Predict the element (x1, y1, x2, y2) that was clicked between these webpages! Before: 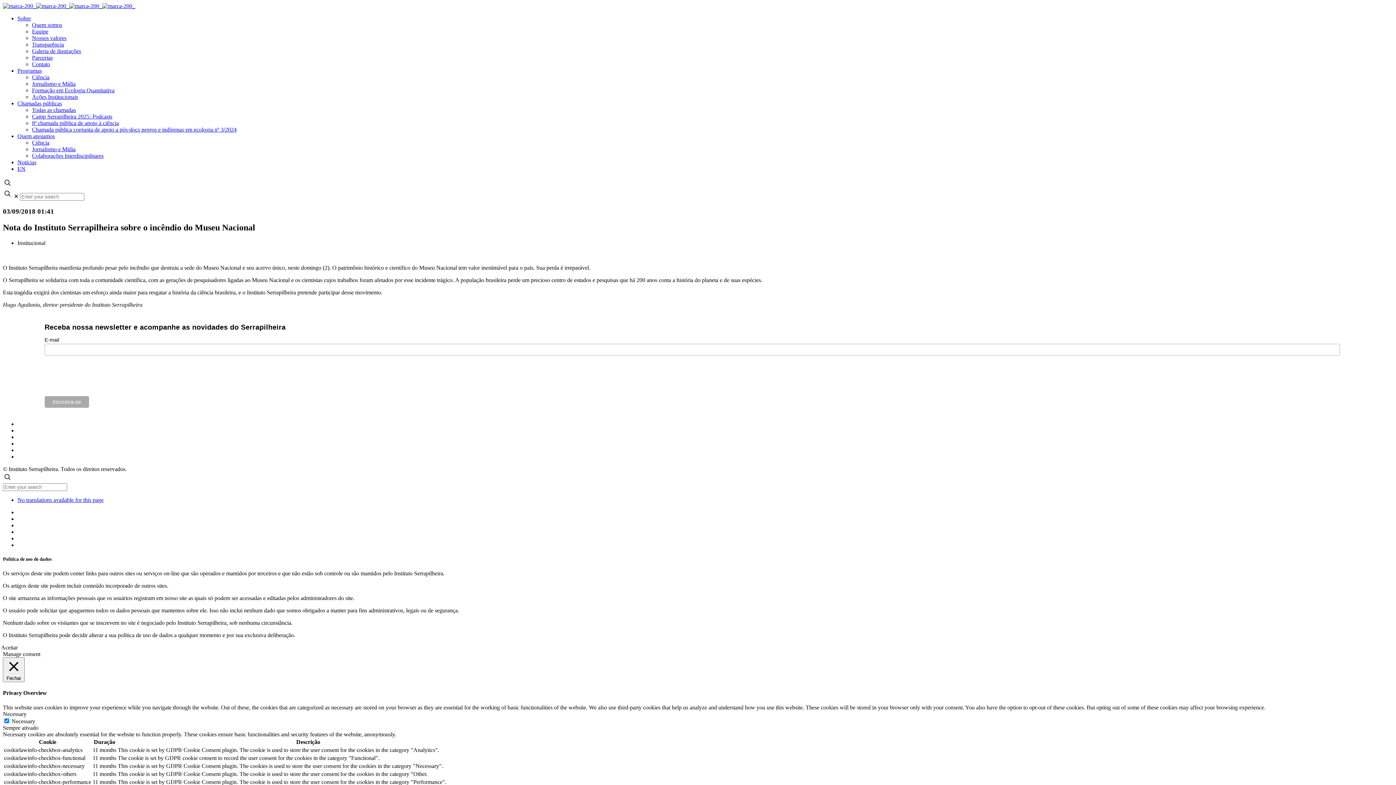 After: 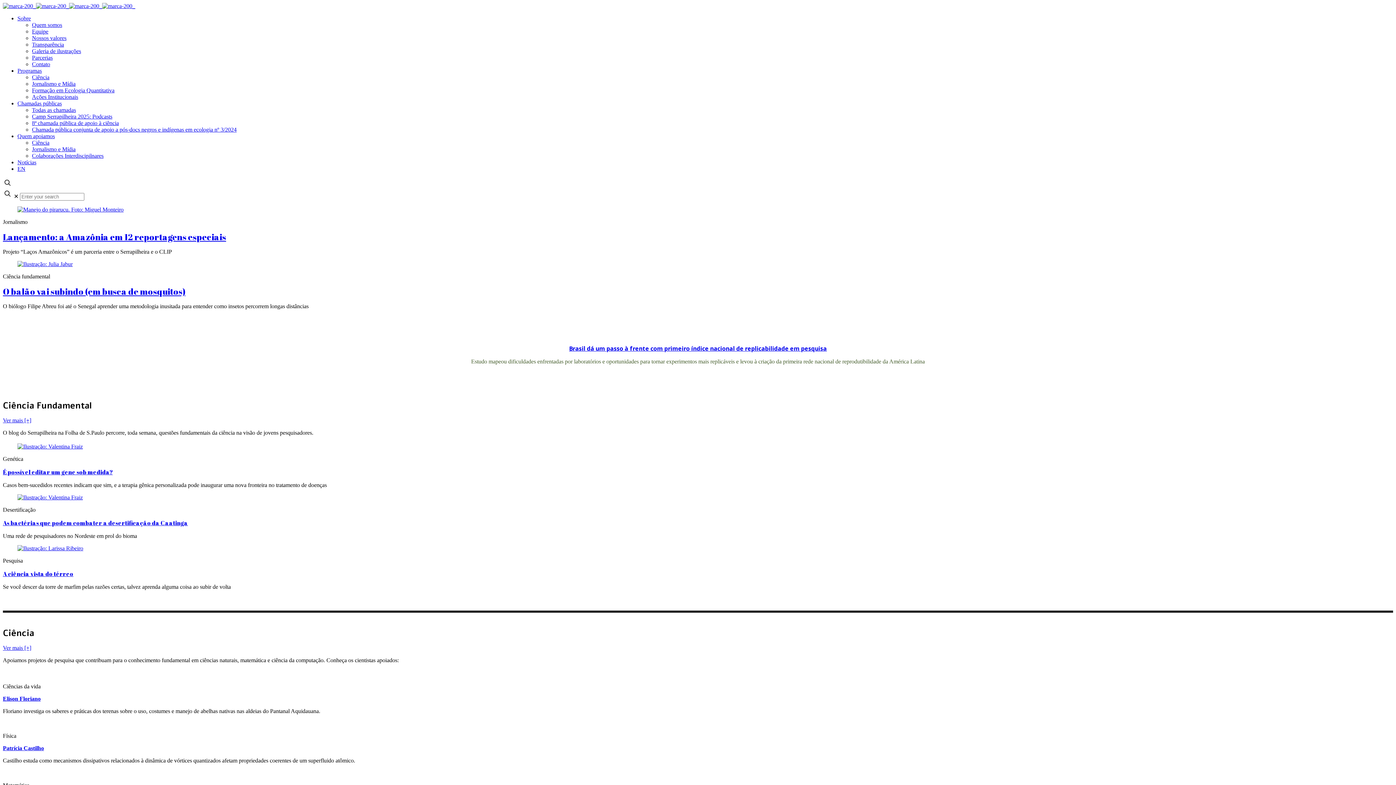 Action: bbox: (2, 2, 135, 9)